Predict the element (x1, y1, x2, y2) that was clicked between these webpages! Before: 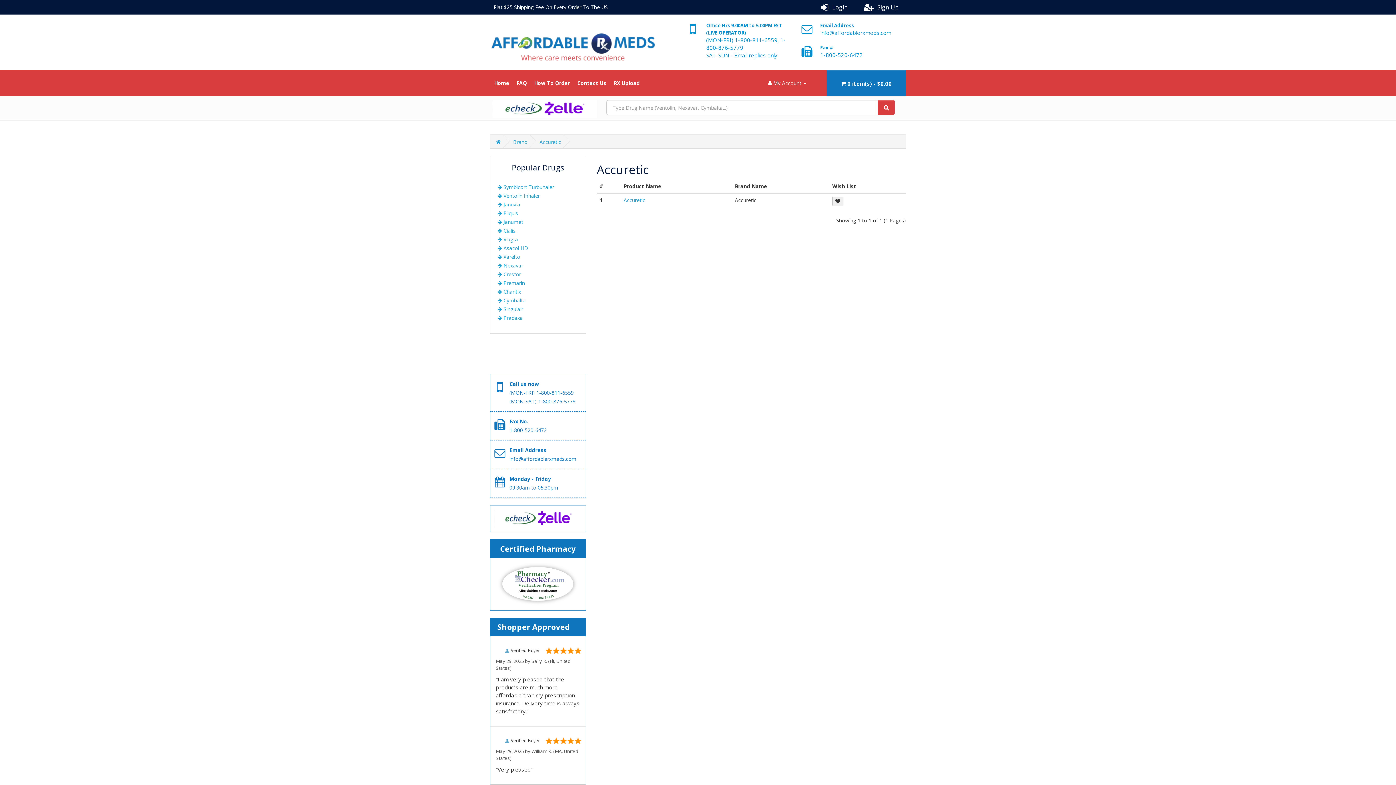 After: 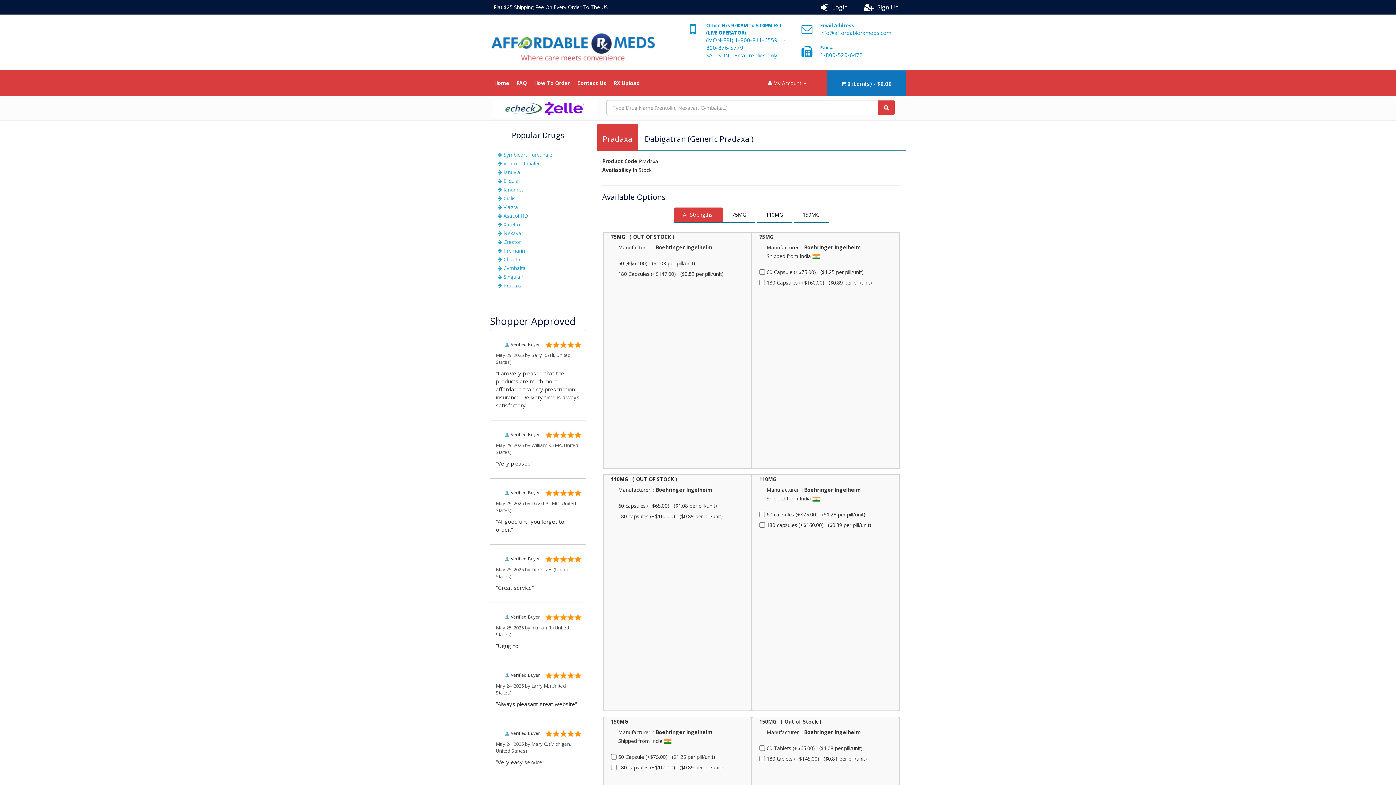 Action: bbox: (497, 314, 522, 321) label:  Pradaxa